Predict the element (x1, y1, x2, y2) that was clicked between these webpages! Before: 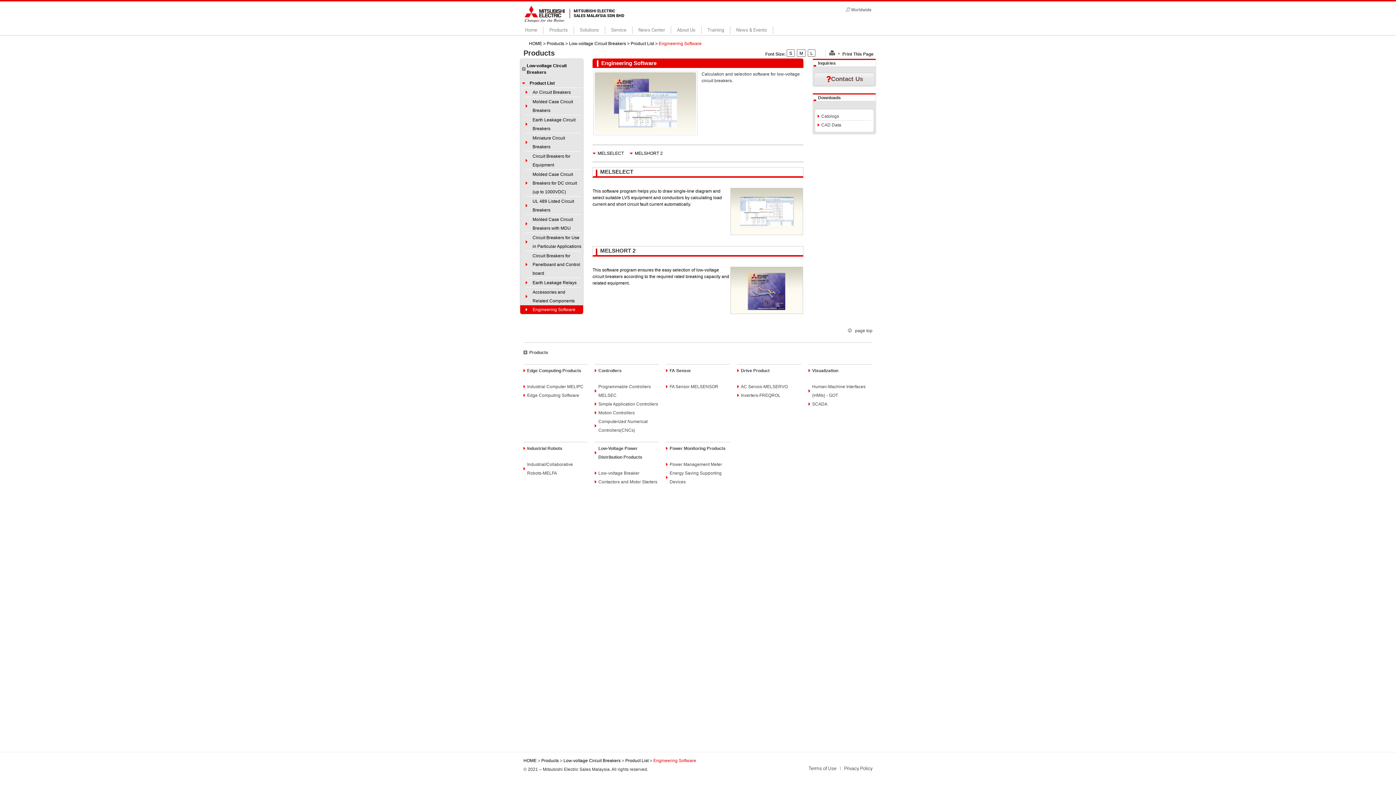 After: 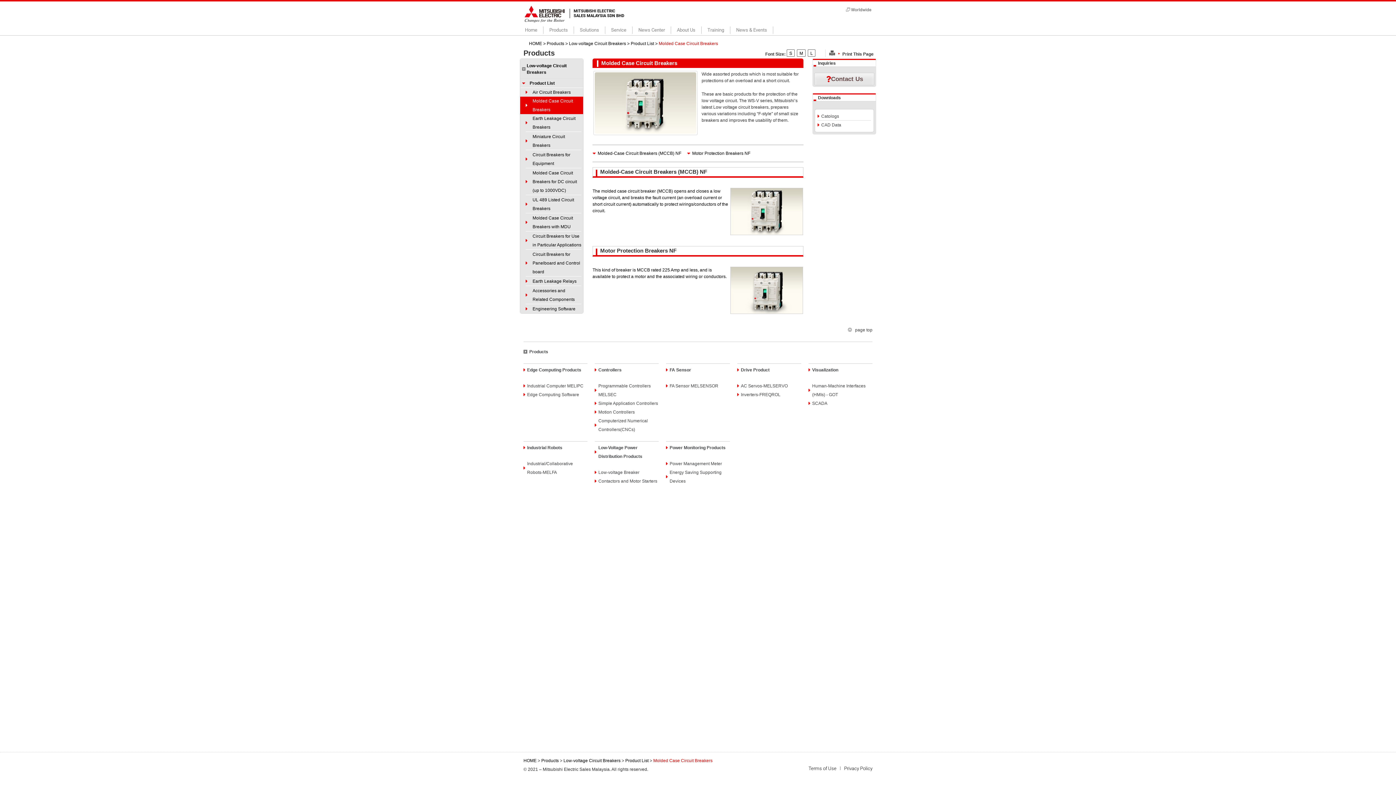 Action: bbox: (525, 97, 581, 114) label: Molded Case Circuit Breakers